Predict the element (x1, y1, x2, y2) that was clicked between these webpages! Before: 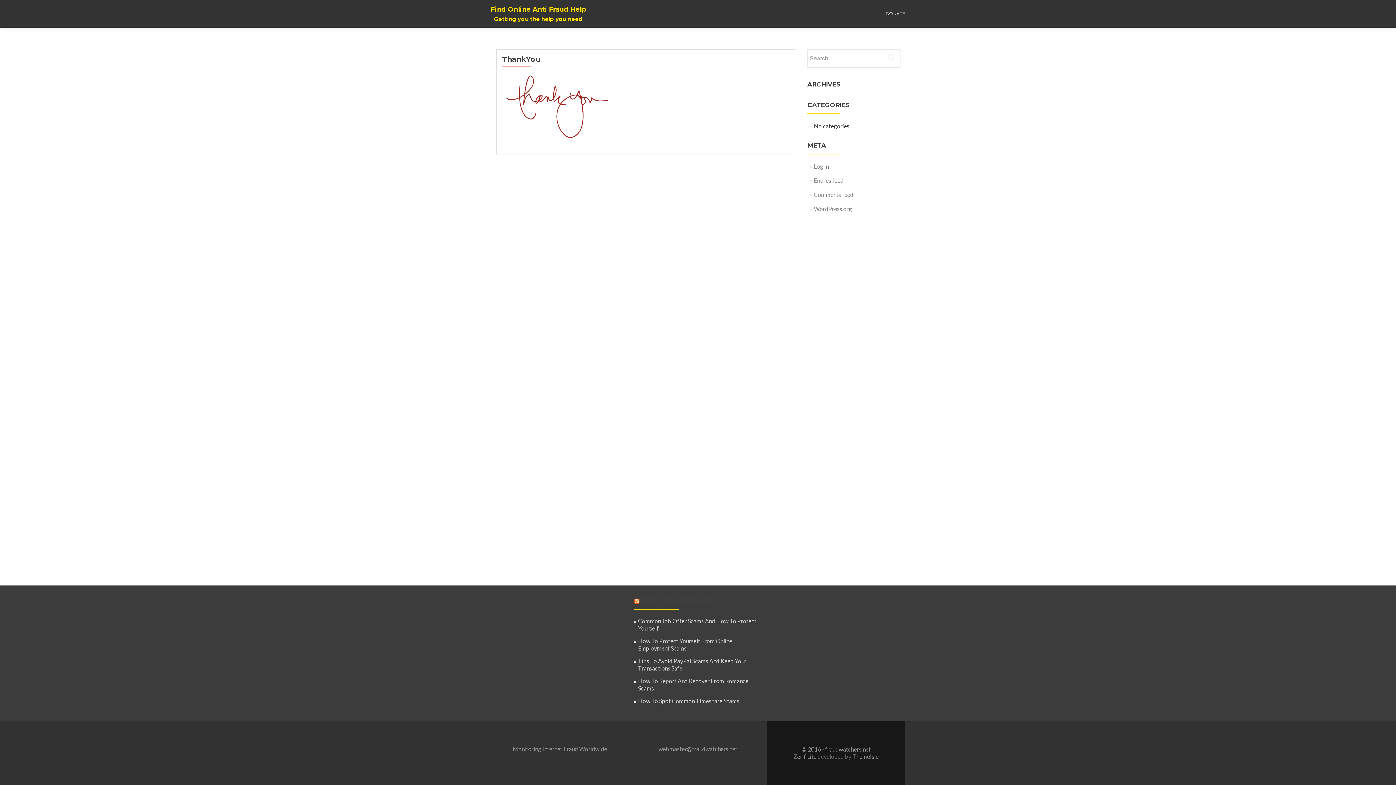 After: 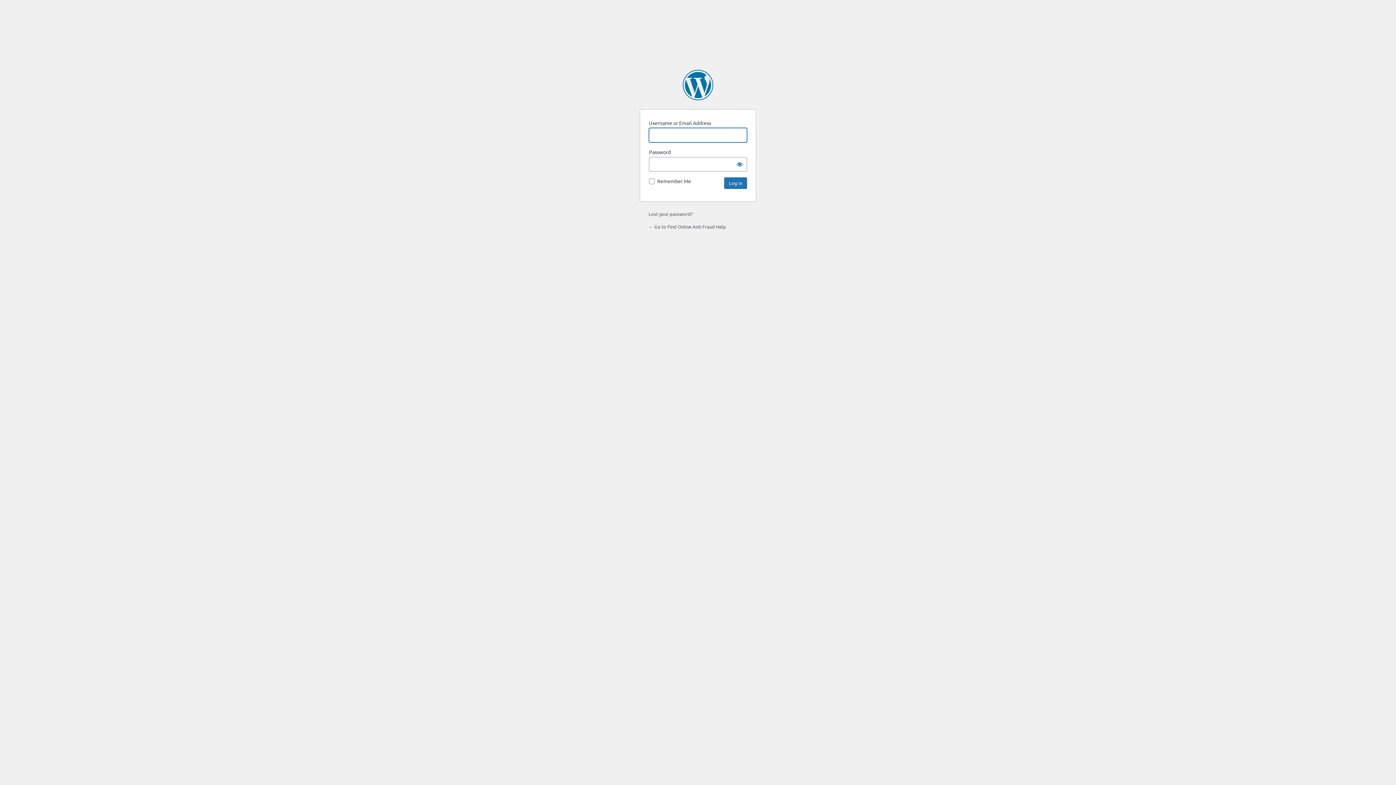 Action: label: Log in bbox: (814, 162, 828, 169)